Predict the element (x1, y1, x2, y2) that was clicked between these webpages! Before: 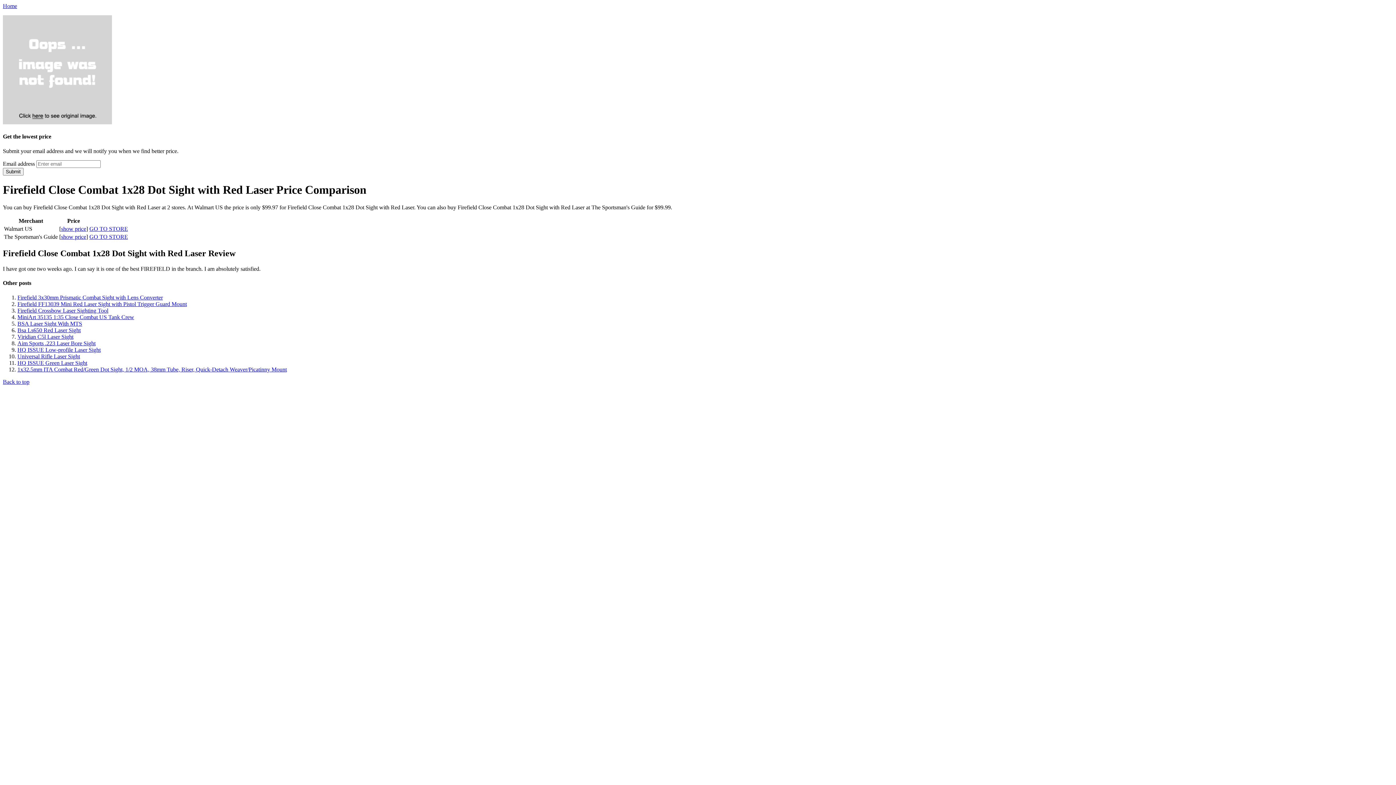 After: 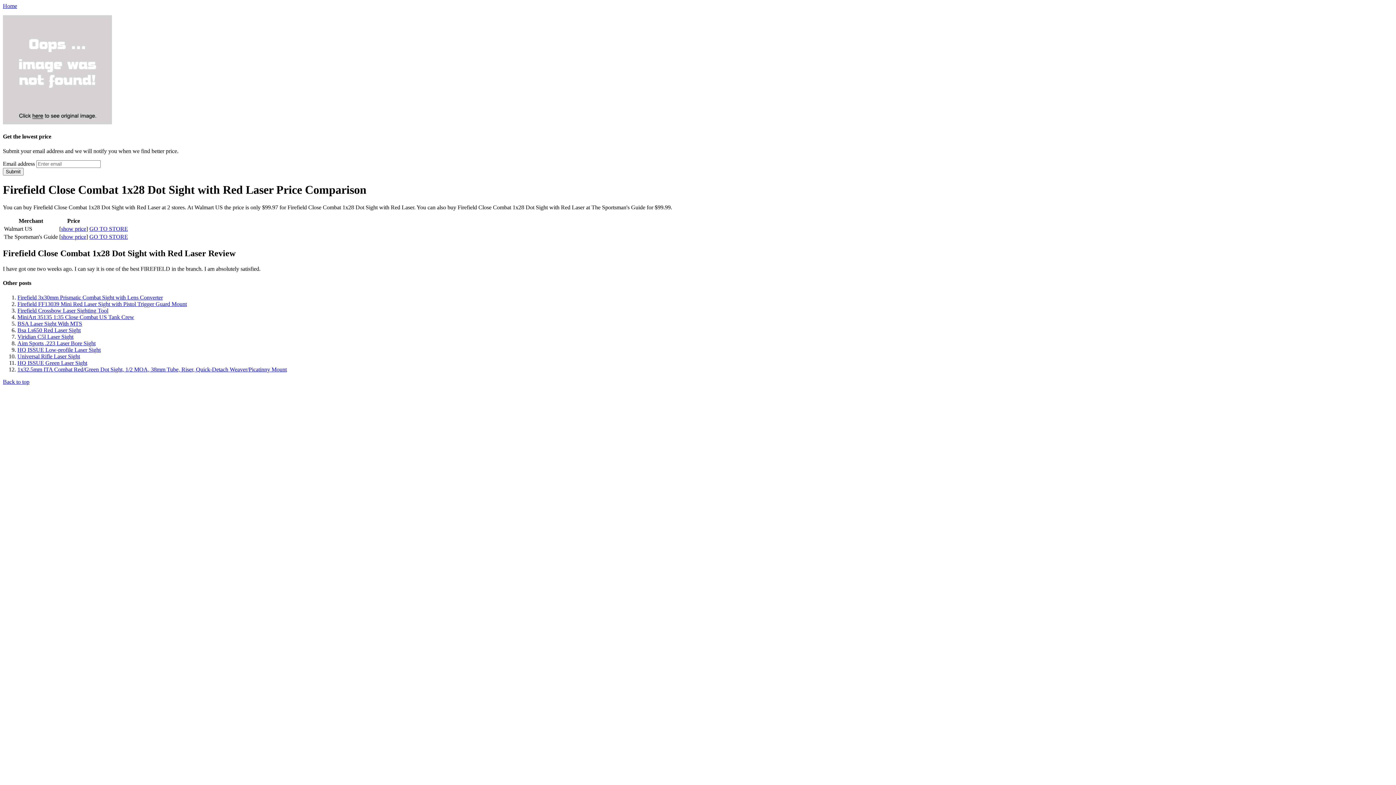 Action: label: GO TO STORE bbox: (89, 225, 128, 232)